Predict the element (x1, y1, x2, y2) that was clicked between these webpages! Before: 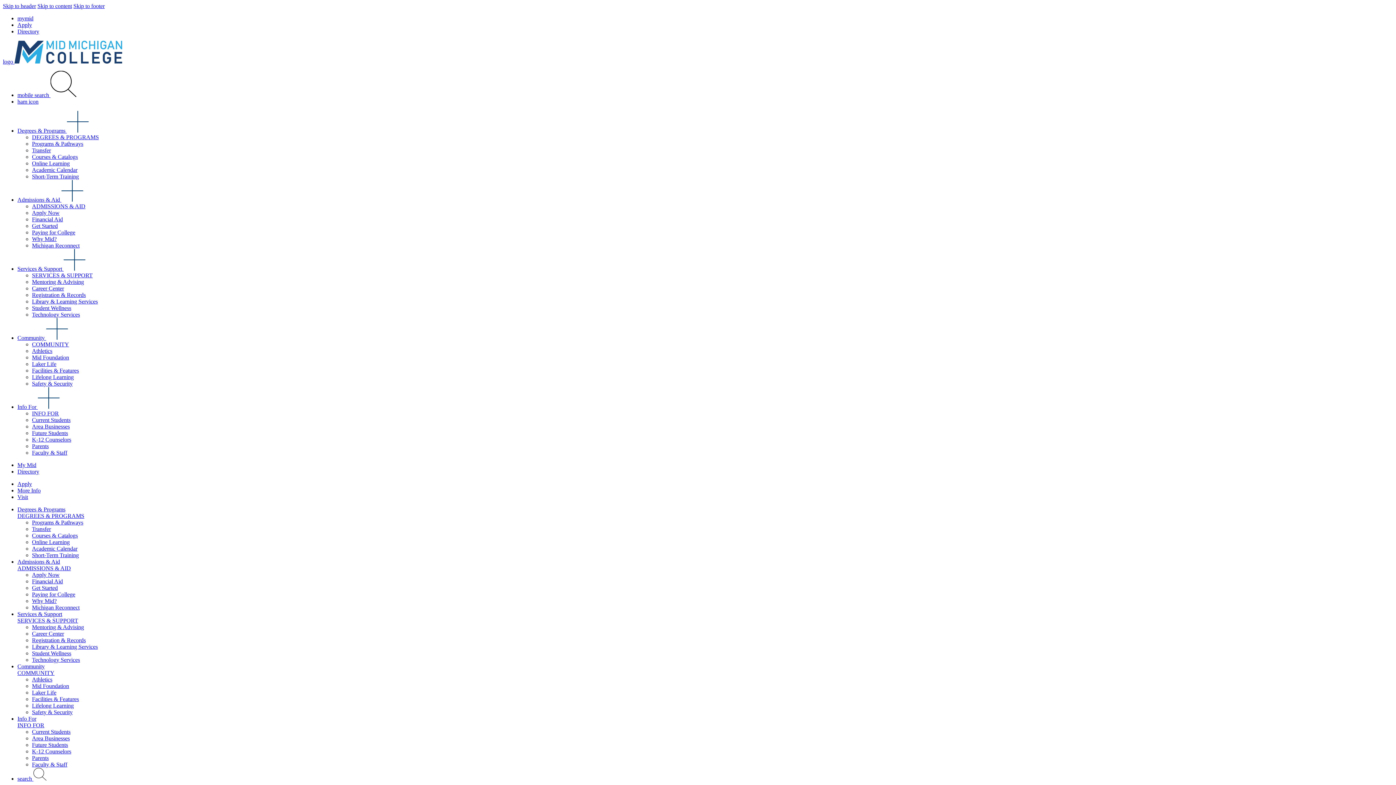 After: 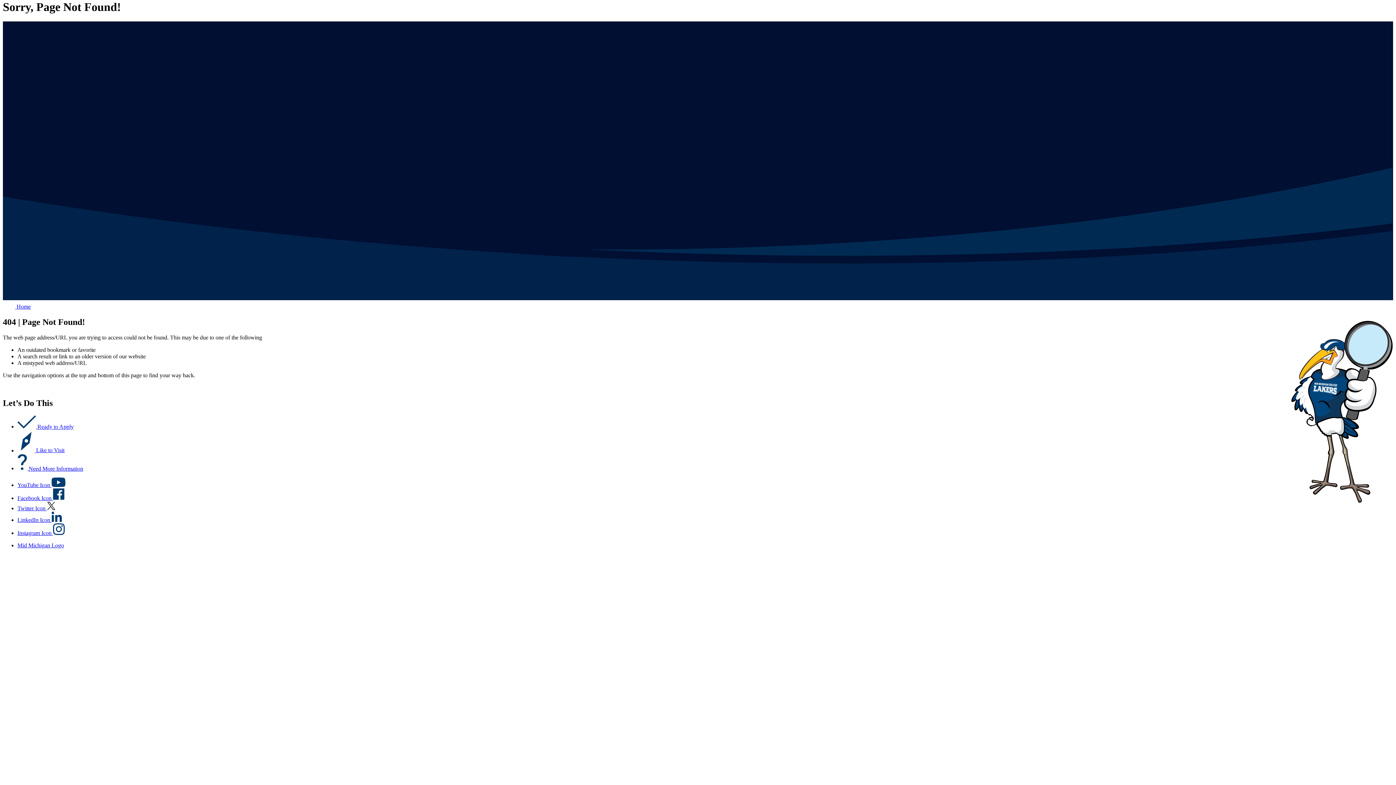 Action: label: Skip to content bbox: (37, 2, 72, 9)